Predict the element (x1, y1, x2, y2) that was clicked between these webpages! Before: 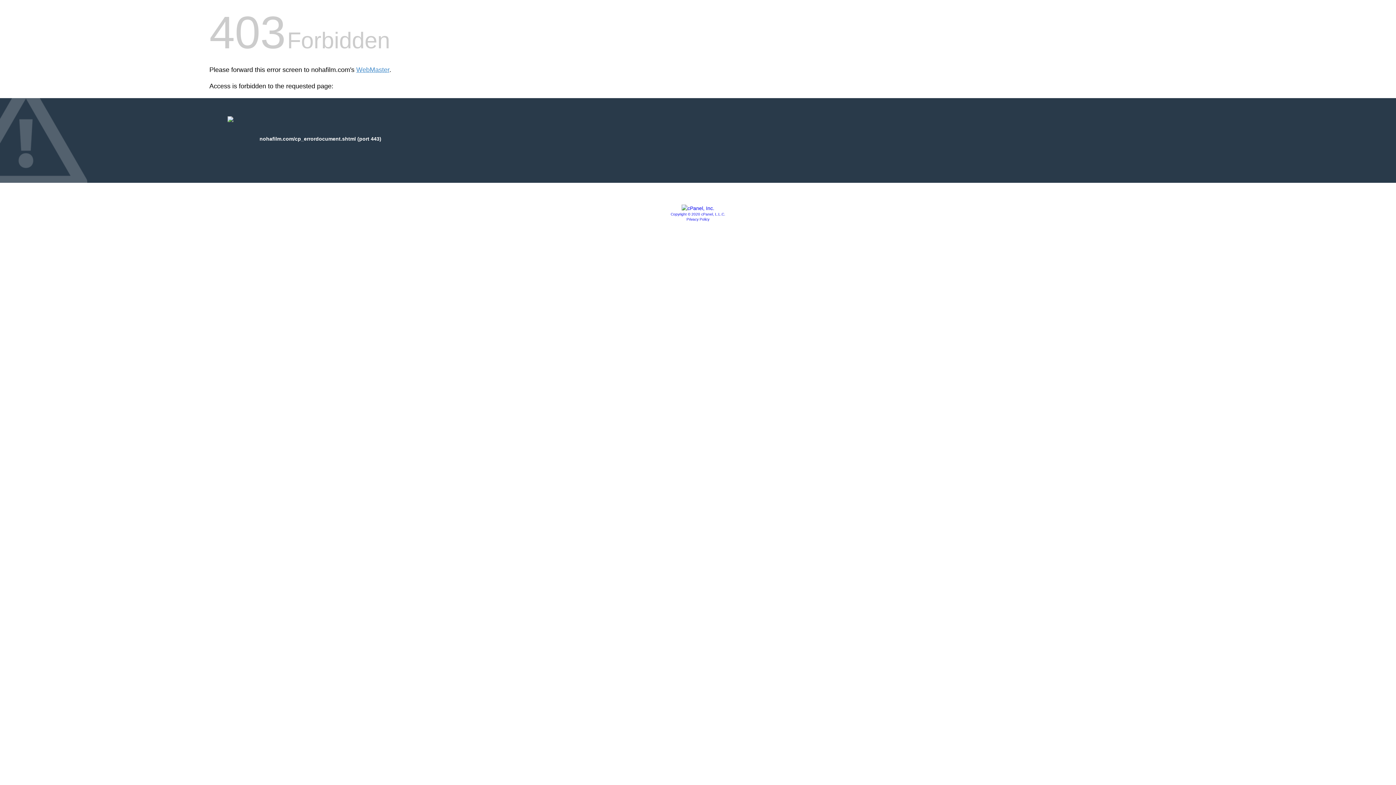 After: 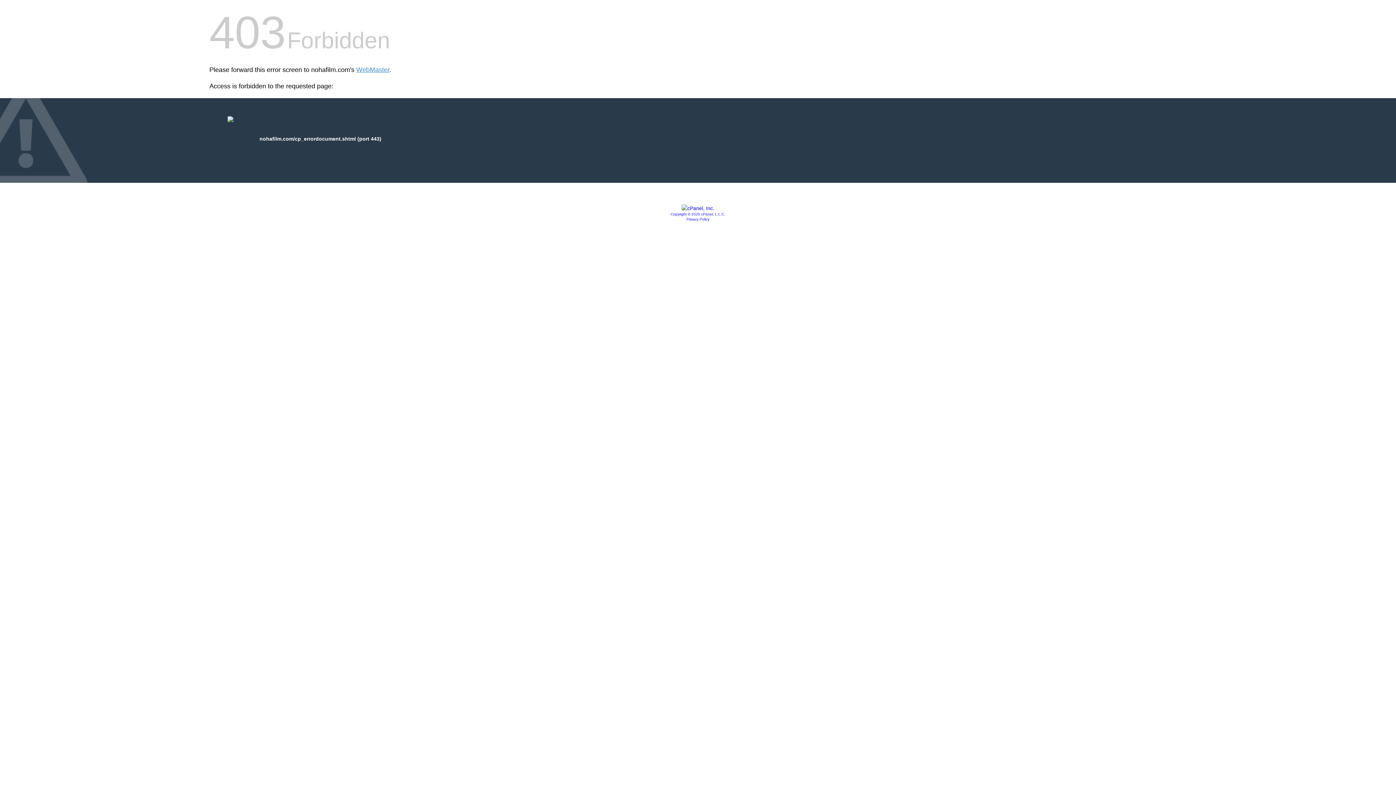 Action: bbox: (681, 205, 714, 211)